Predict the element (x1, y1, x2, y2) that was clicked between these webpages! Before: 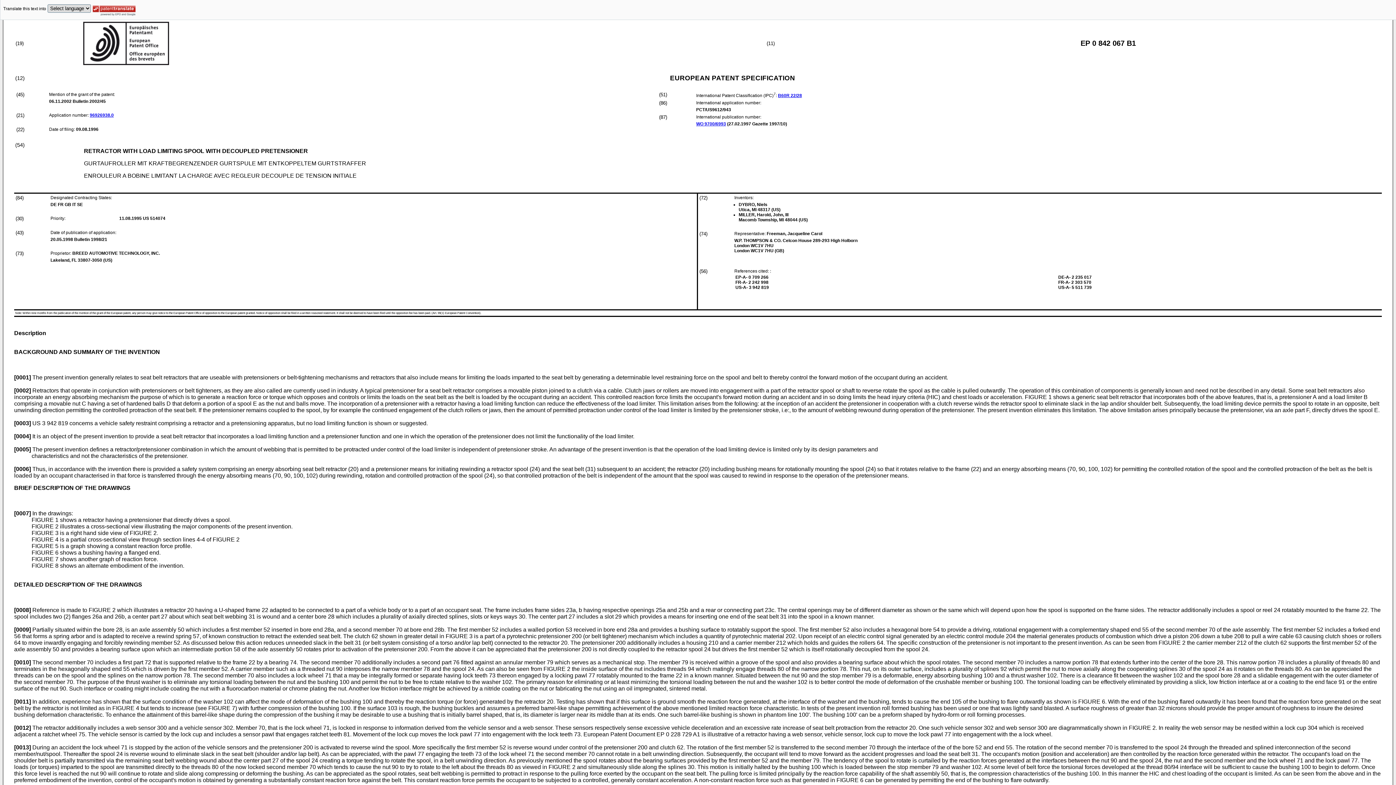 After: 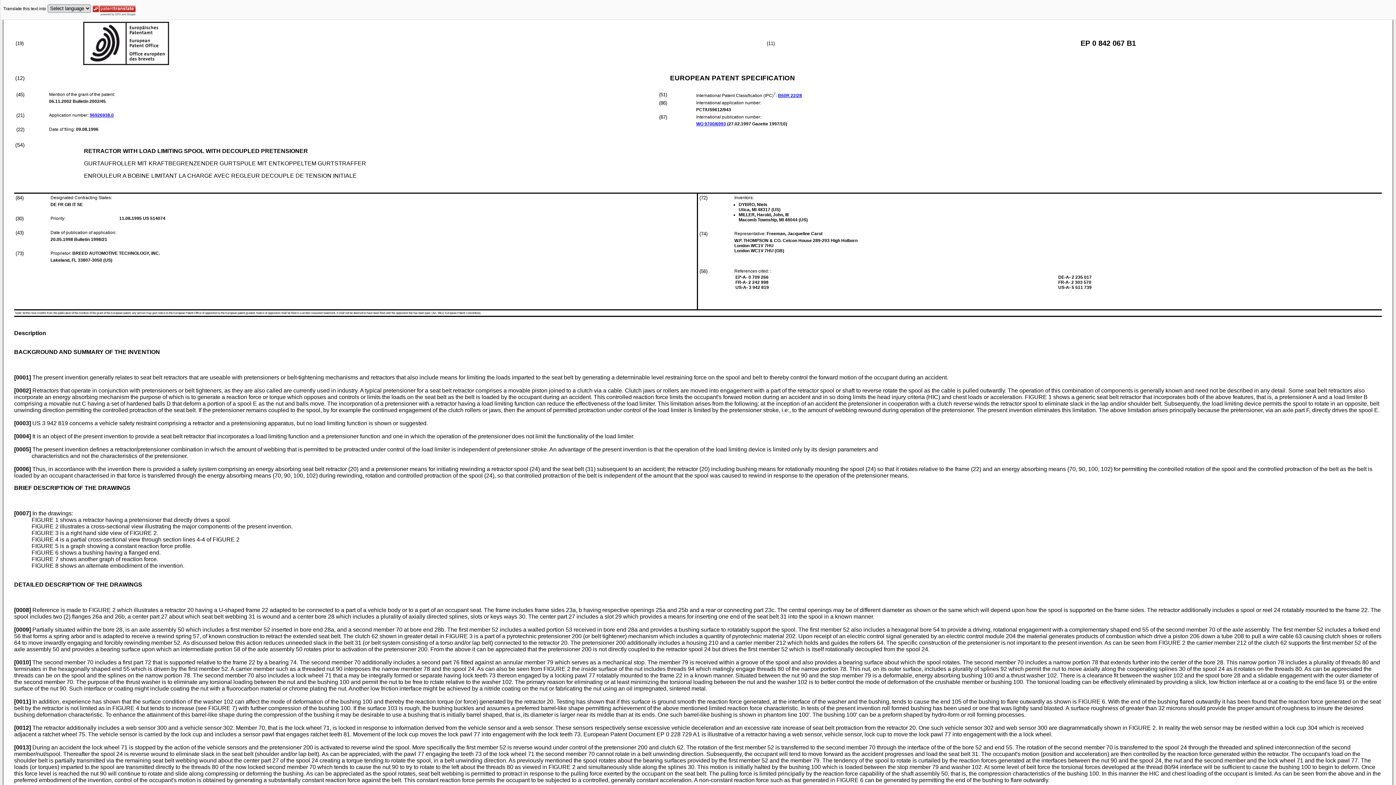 Action: bbox: (89, 112, 113, 117) label: 96926938.0